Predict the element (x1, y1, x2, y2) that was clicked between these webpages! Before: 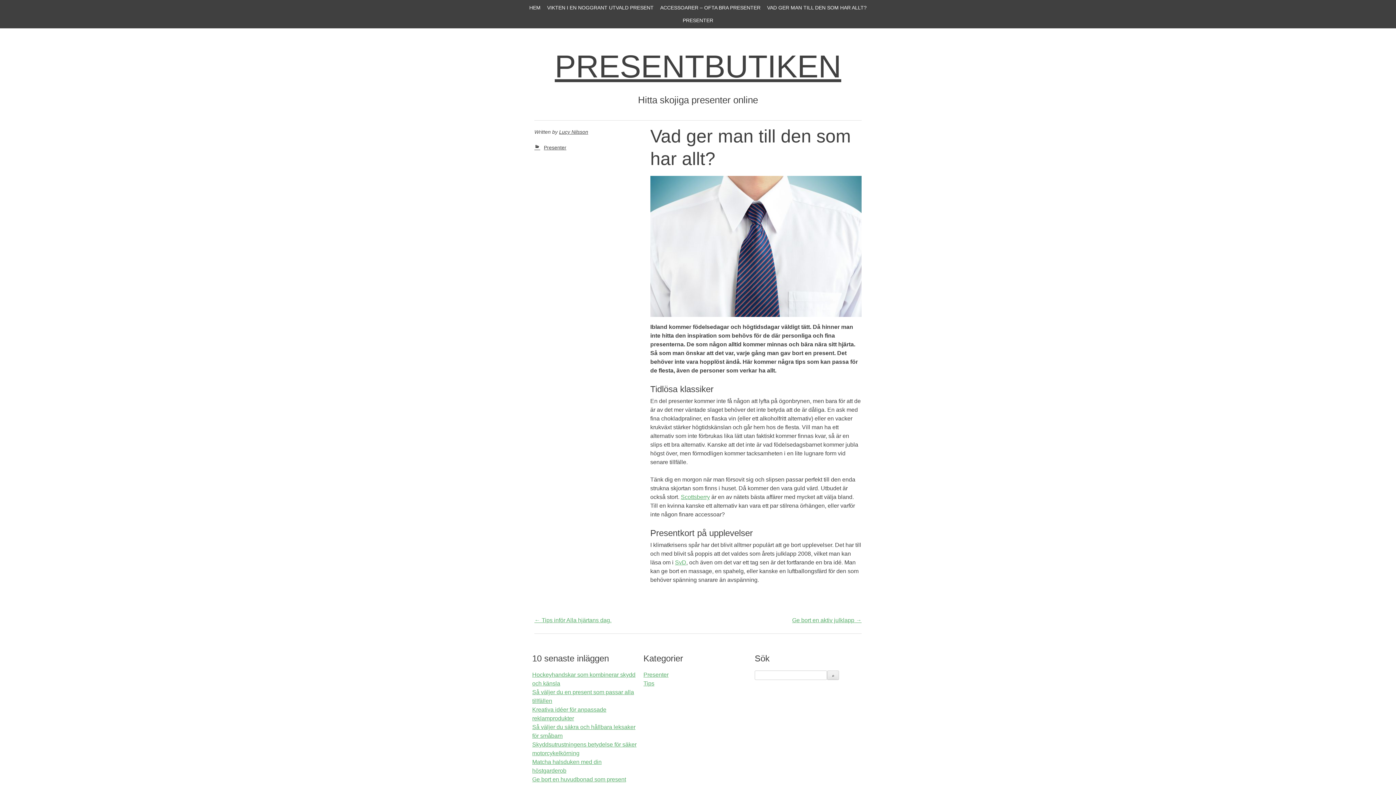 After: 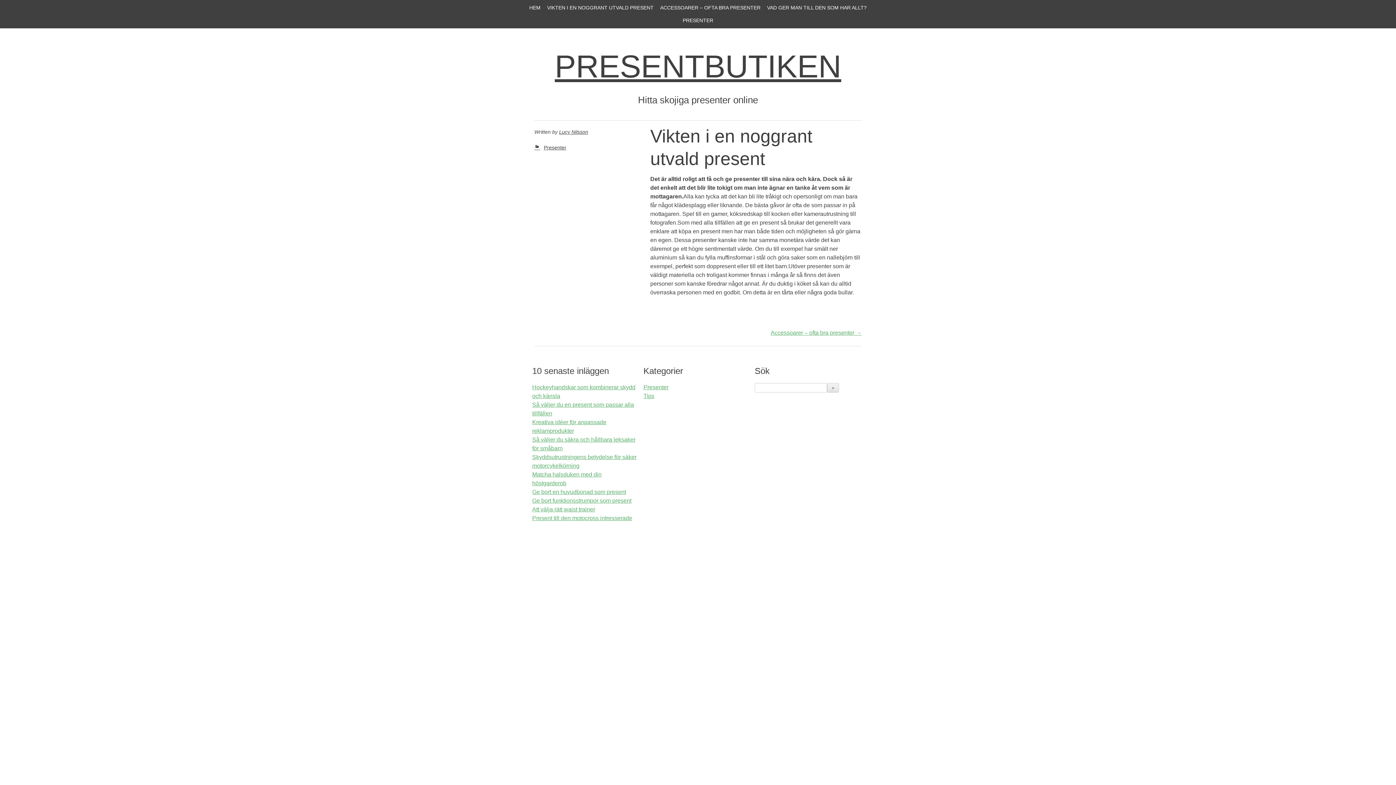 Action: bbox: (544, 1, 656, 14) label: VIKTEN I EN NOGGRANT UTVALD PRESENT